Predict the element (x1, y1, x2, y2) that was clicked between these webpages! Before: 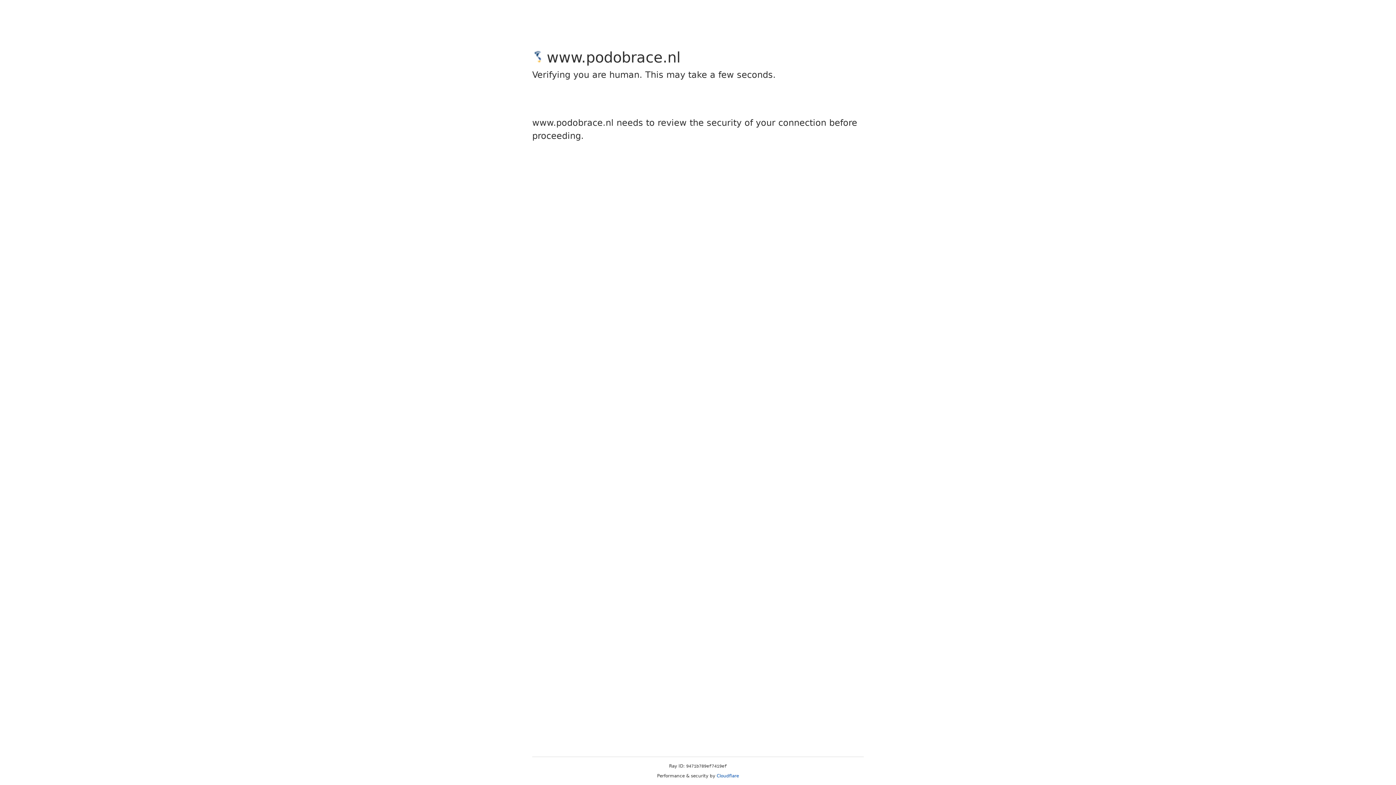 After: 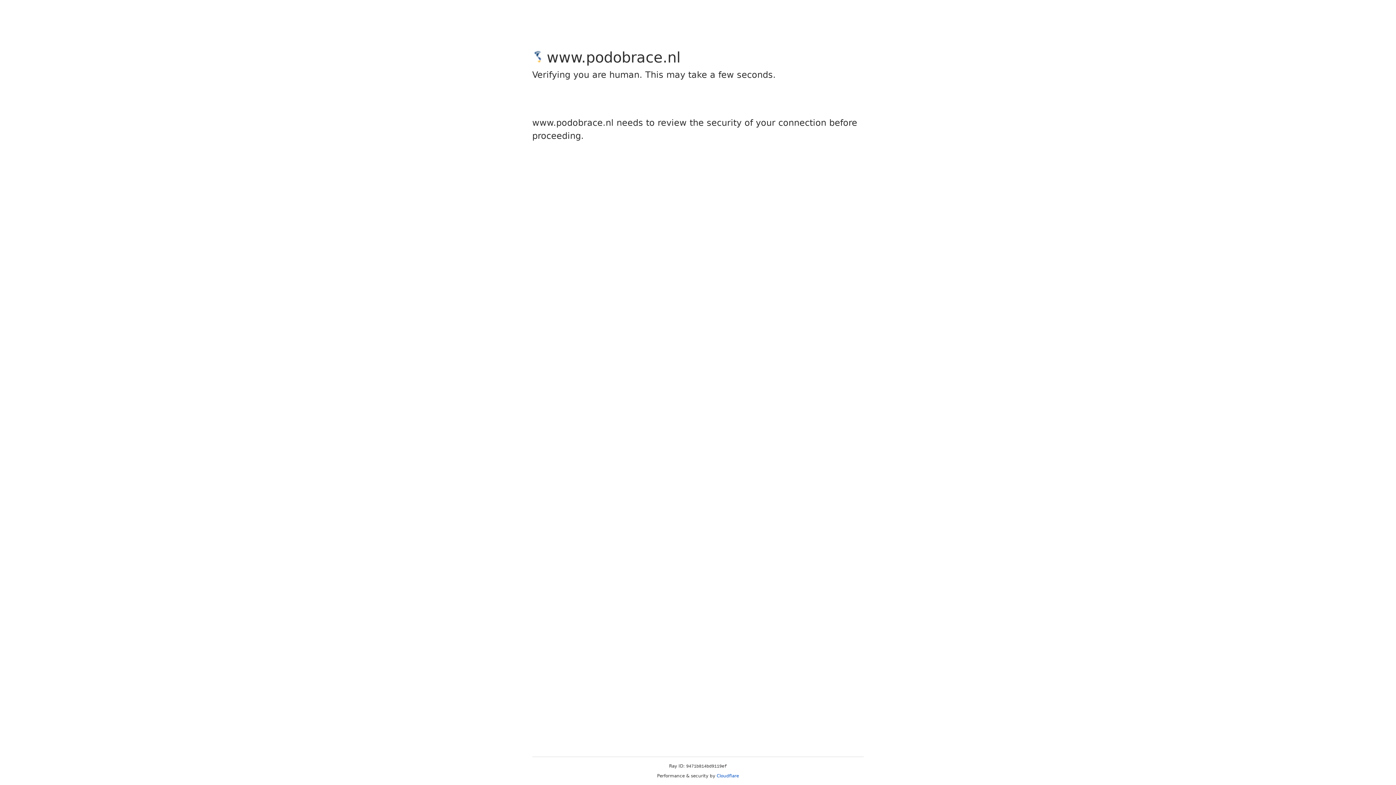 Action: bbox: (716, 773, 739, 778) label: Cloudflare